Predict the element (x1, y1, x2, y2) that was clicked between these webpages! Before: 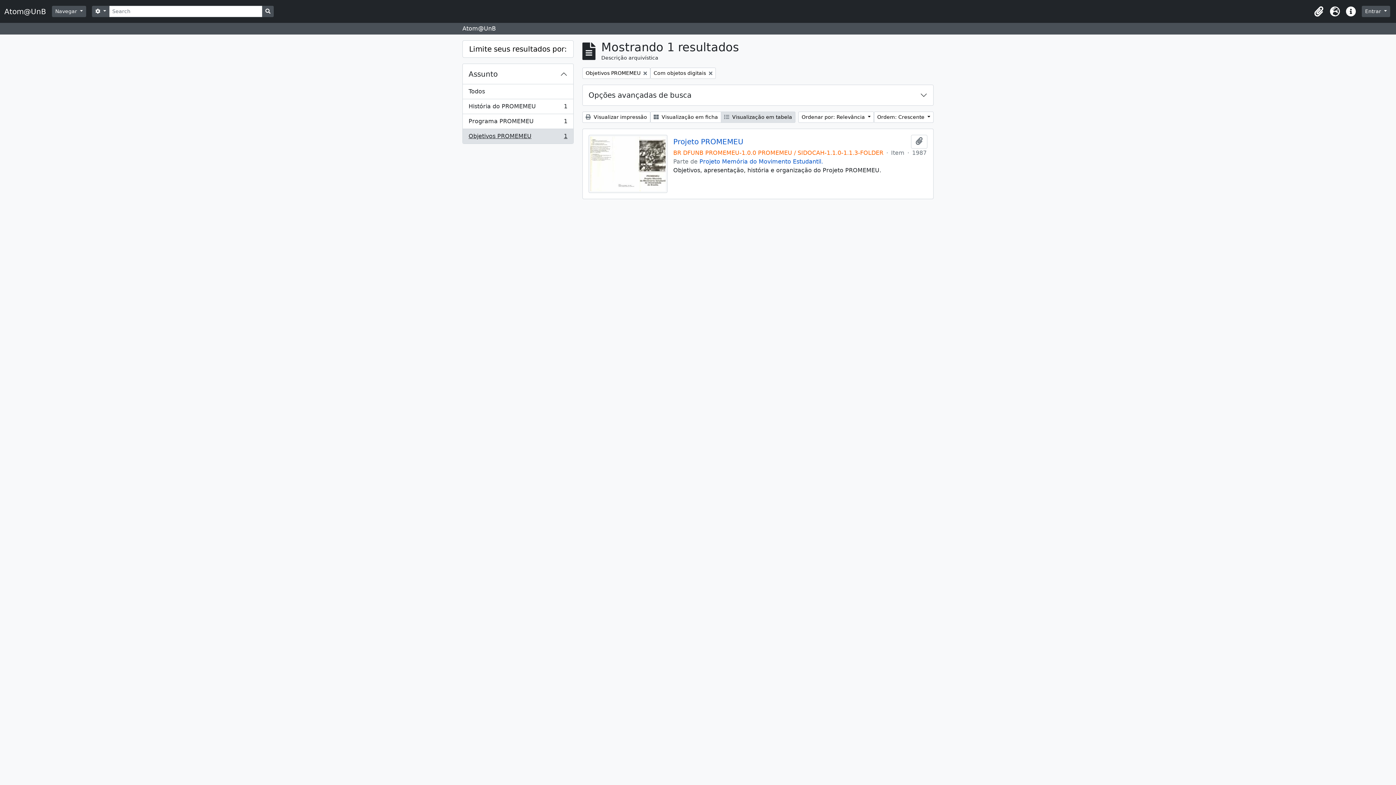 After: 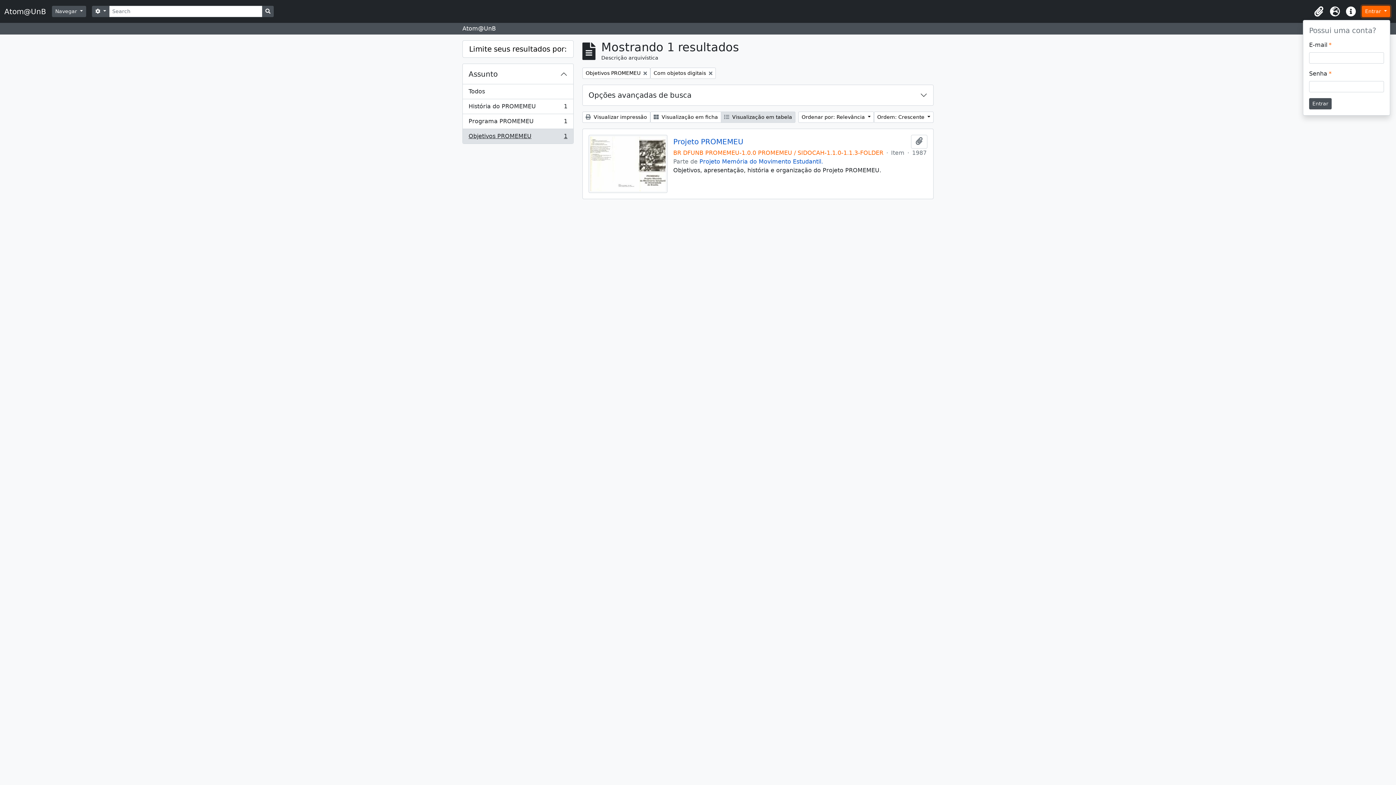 Action: label: Entrar  bbox: (1362, 5, 1390, 17)